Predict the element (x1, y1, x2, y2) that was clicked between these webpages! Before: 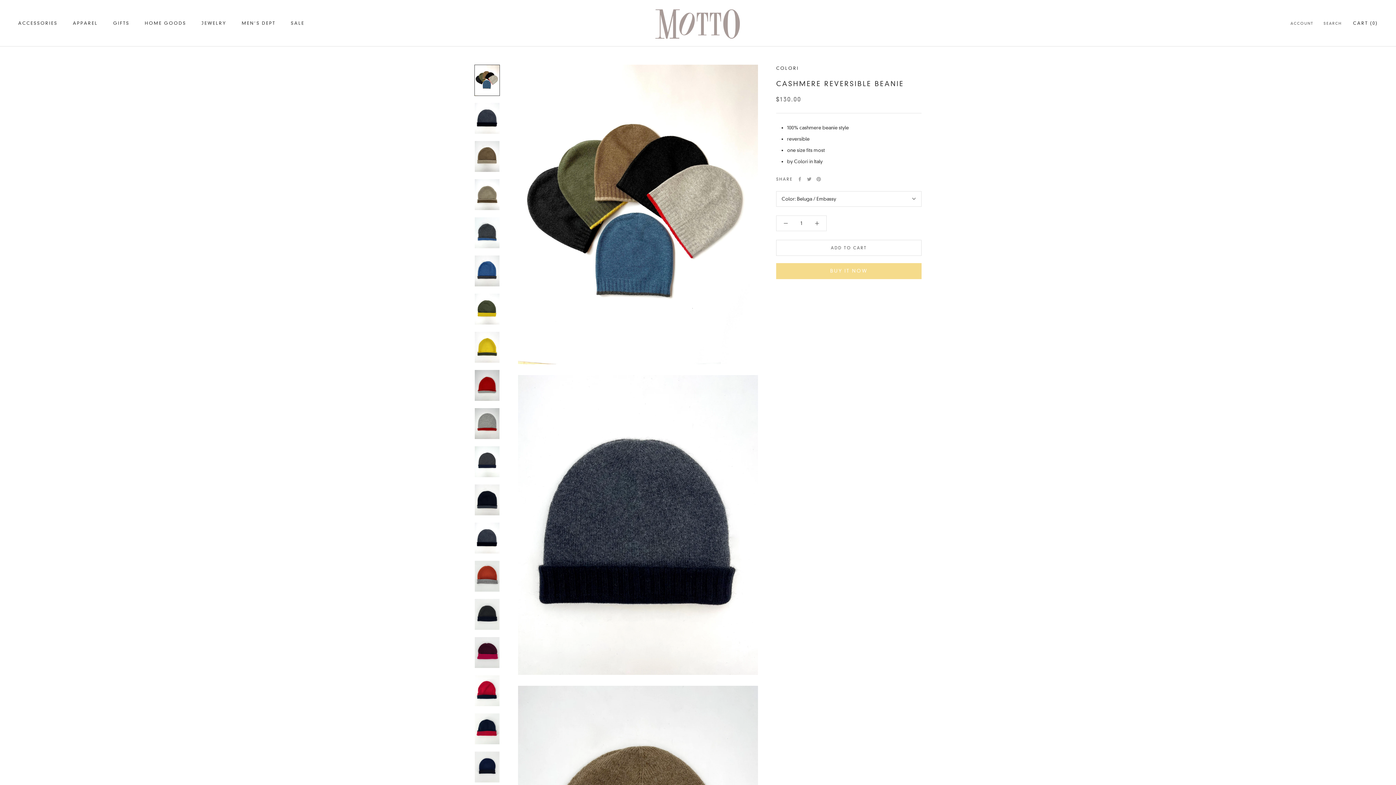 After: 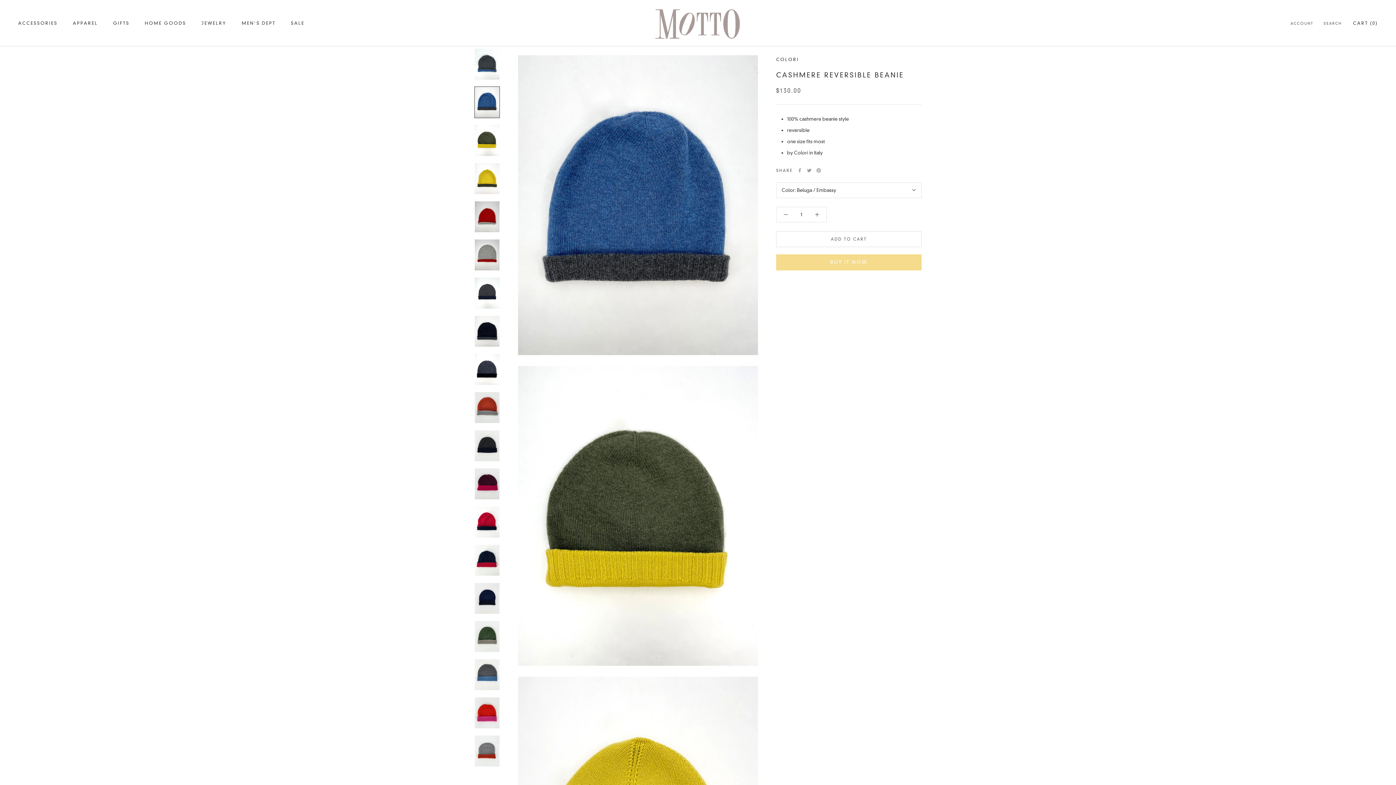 Action: bbox: (474, 255, 500, 287)